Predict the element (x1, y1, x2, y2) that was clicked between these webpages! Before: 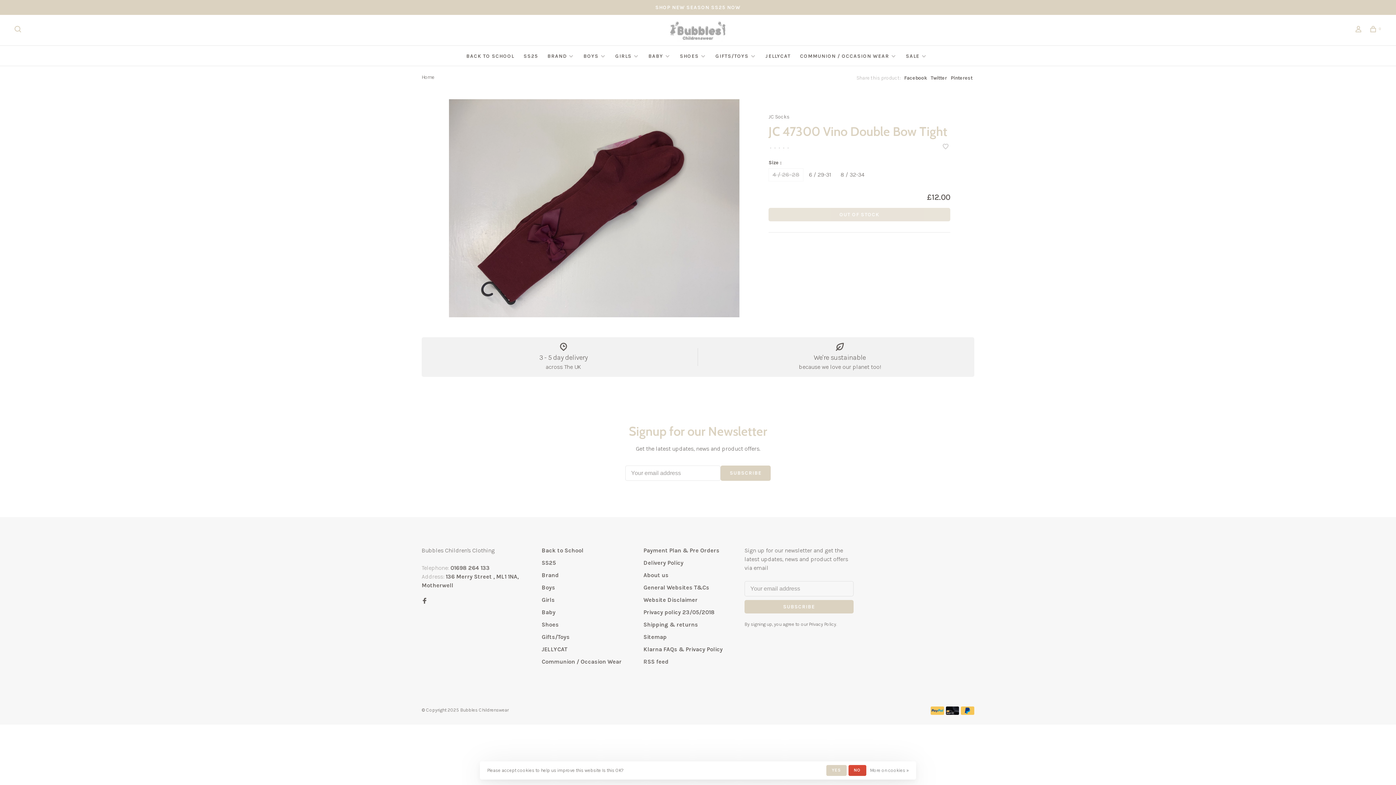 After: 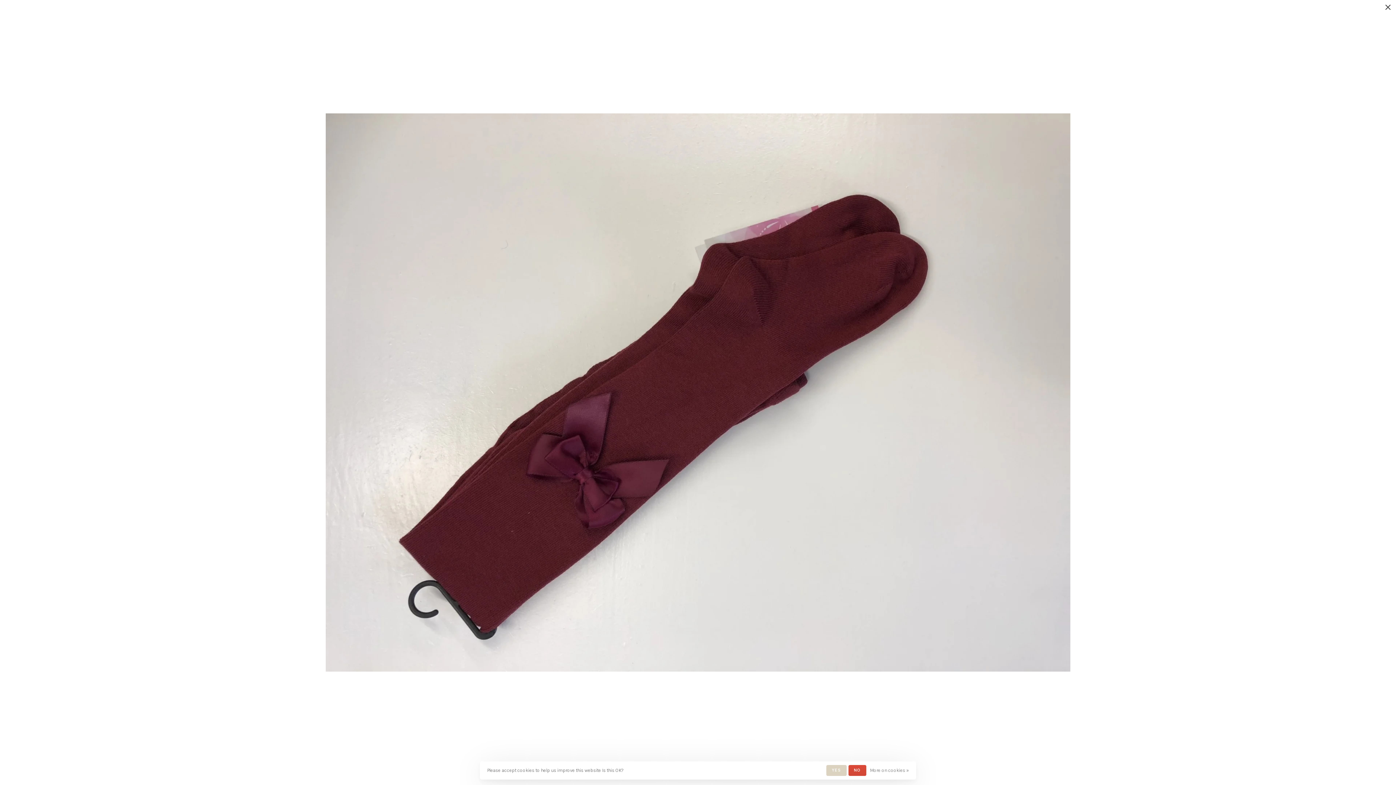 Action: bbox: (449, 99, 740, 317)